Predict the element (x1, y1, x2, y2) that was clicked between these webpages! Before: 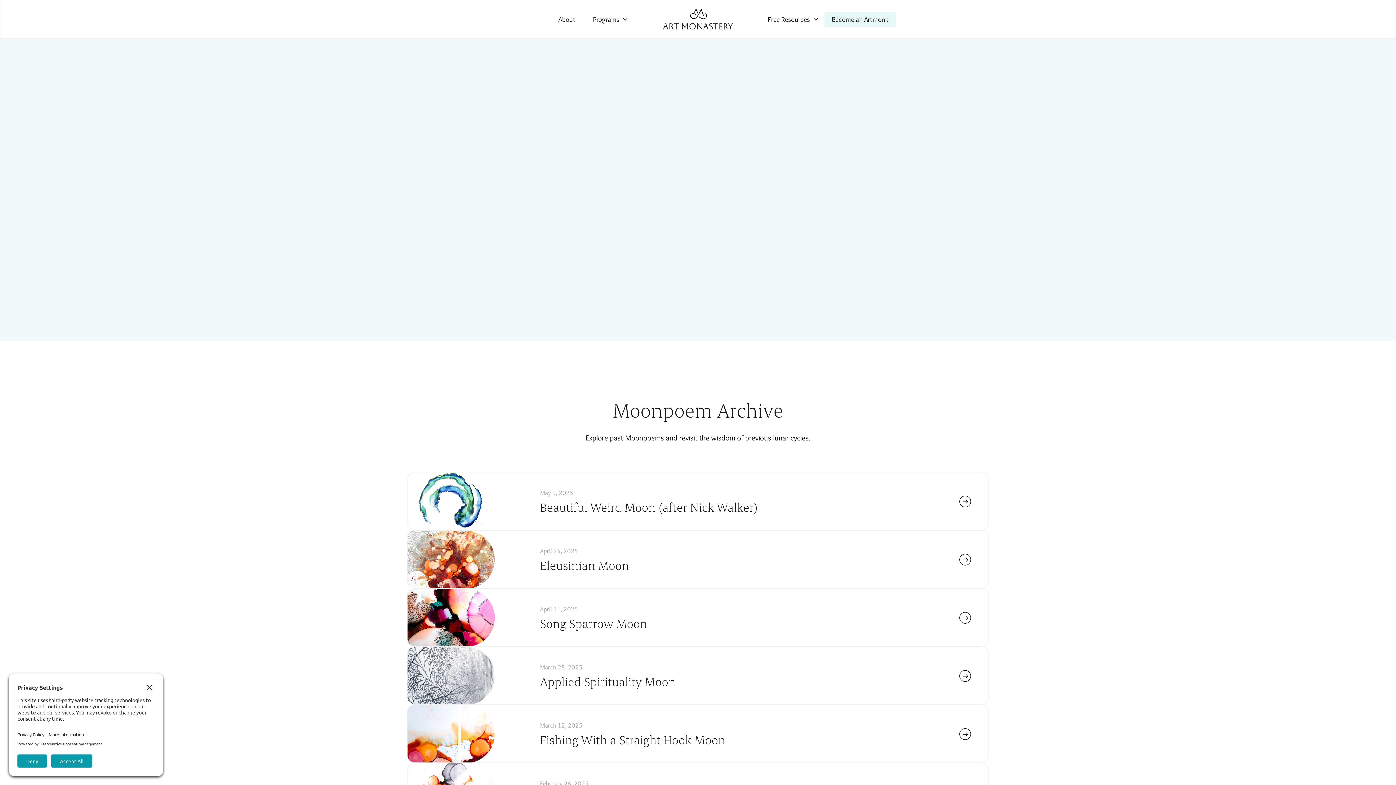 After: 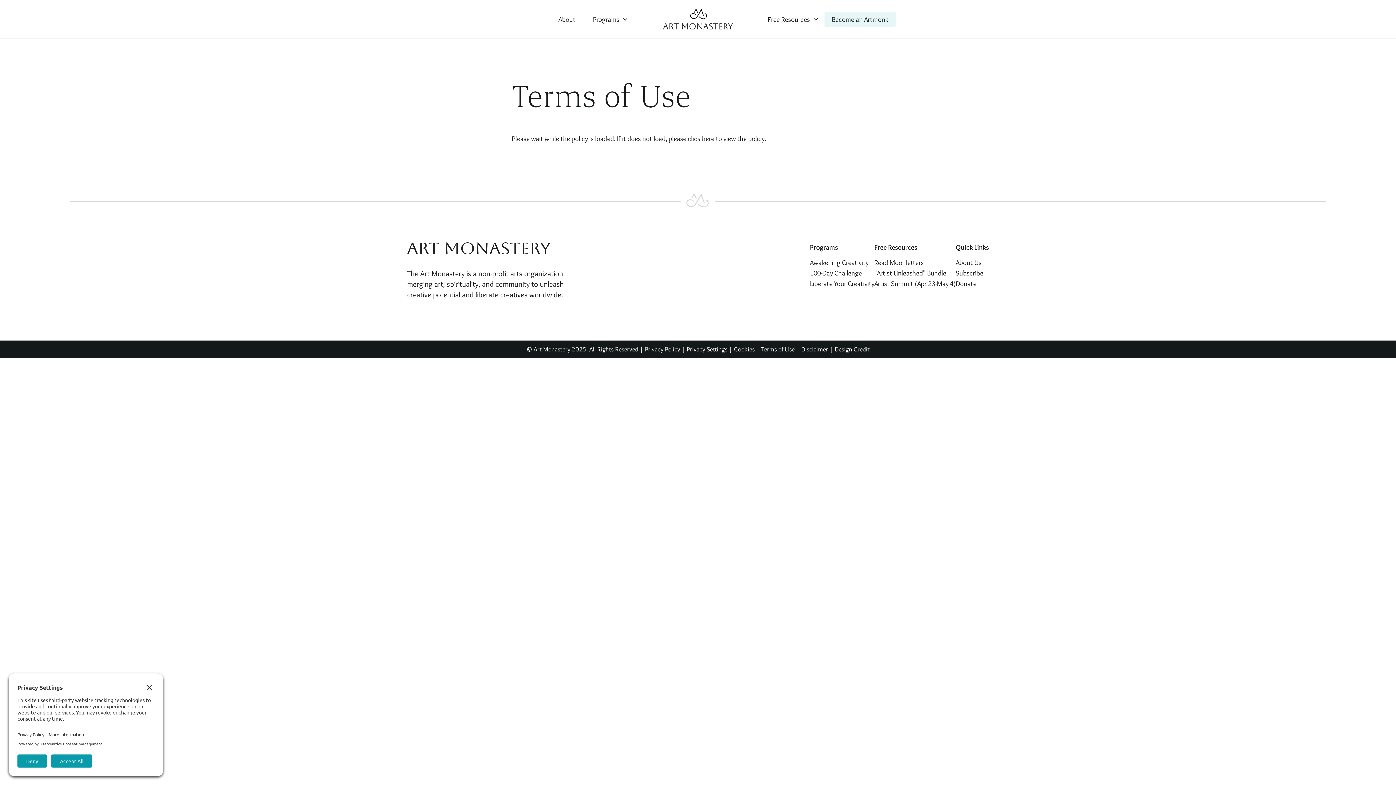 Action: bbox: (520, 264, 564, 270) label: Terms and Conditions